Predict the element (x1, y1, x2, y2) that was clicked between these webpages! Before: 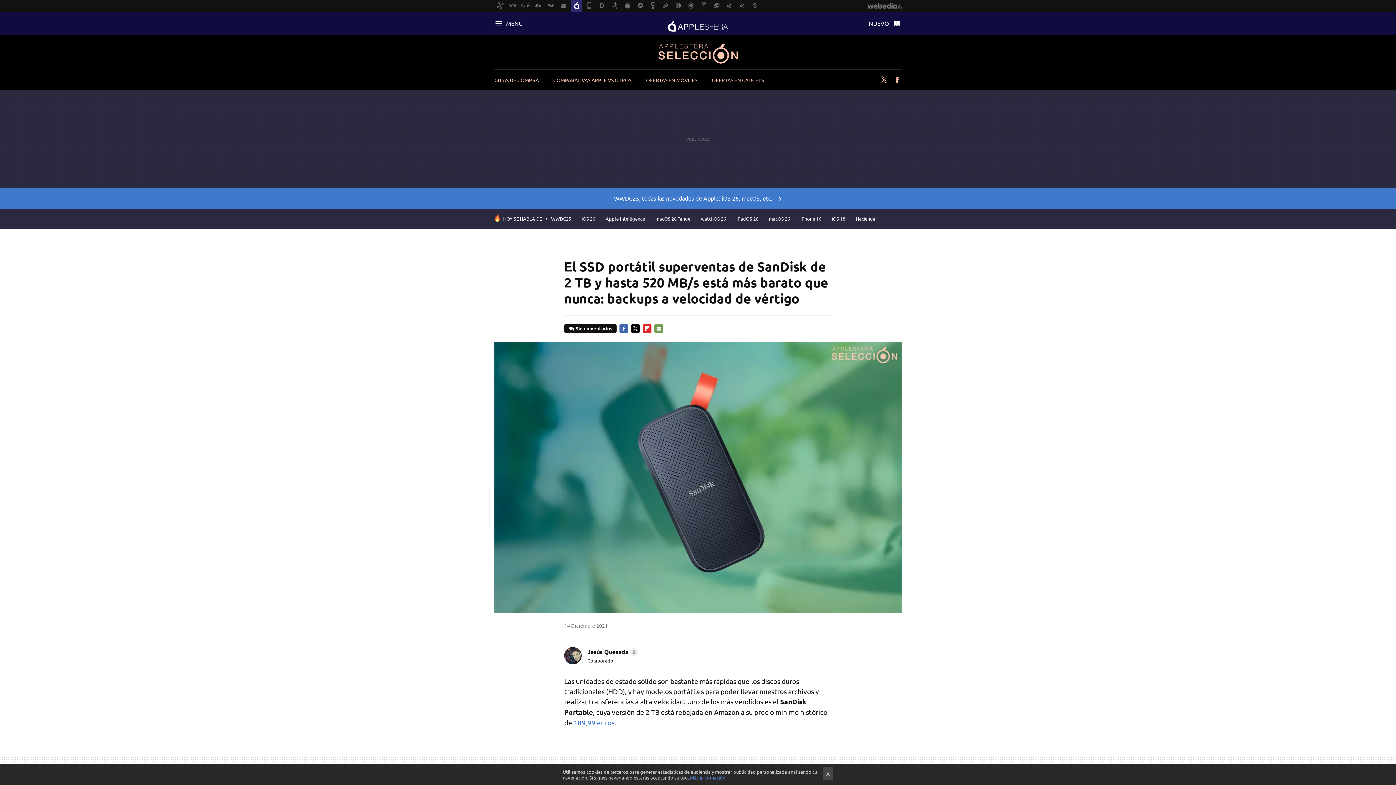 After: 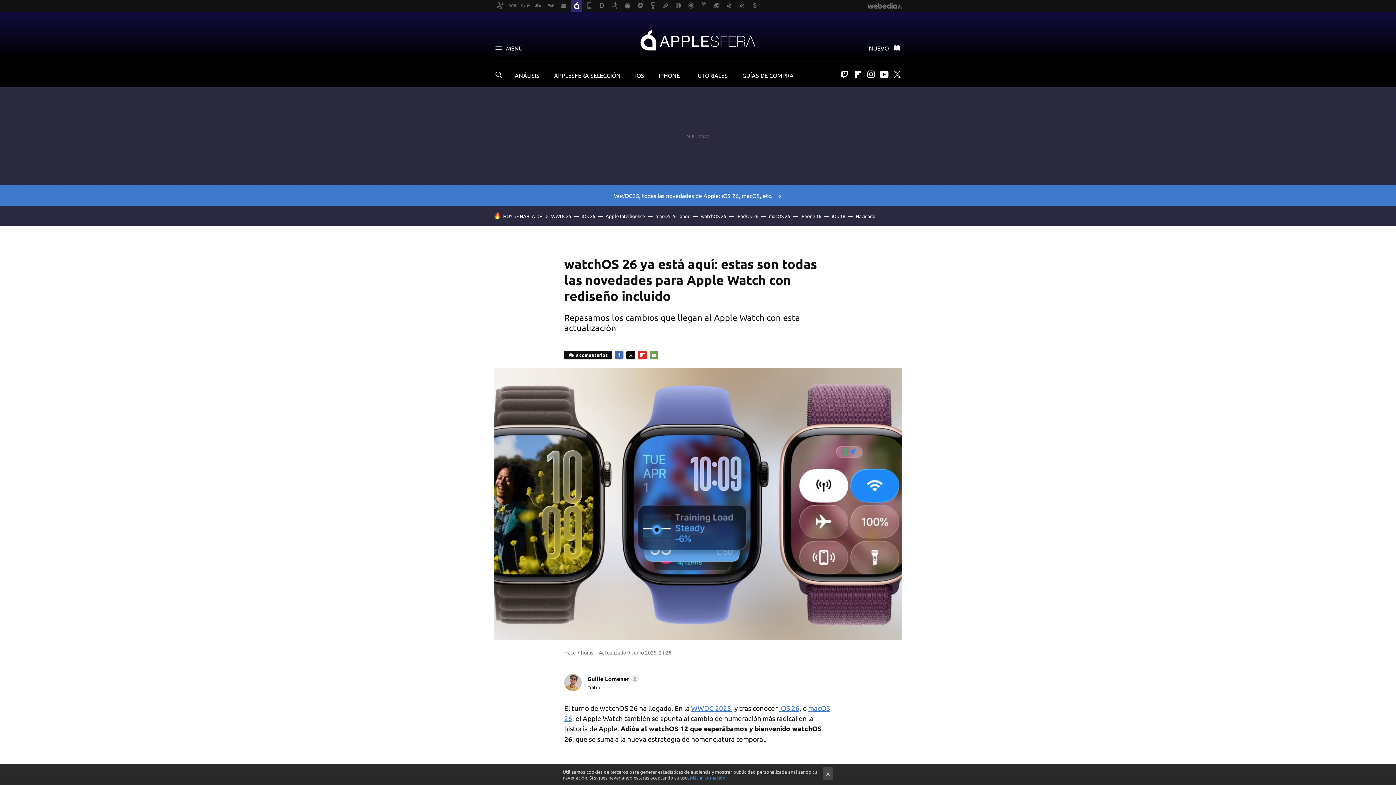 Action: label: watchOS 26 bbox: (701, 215, 726, 221)